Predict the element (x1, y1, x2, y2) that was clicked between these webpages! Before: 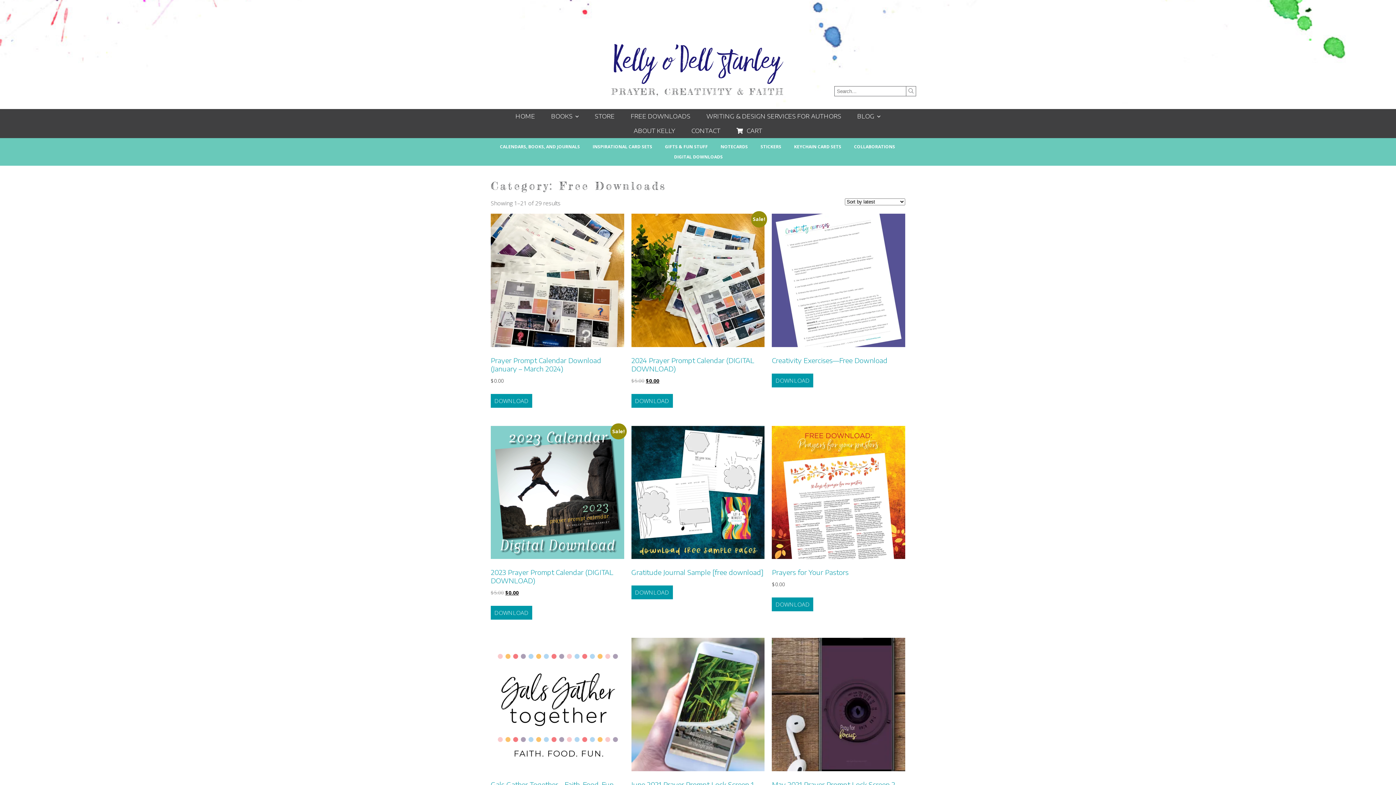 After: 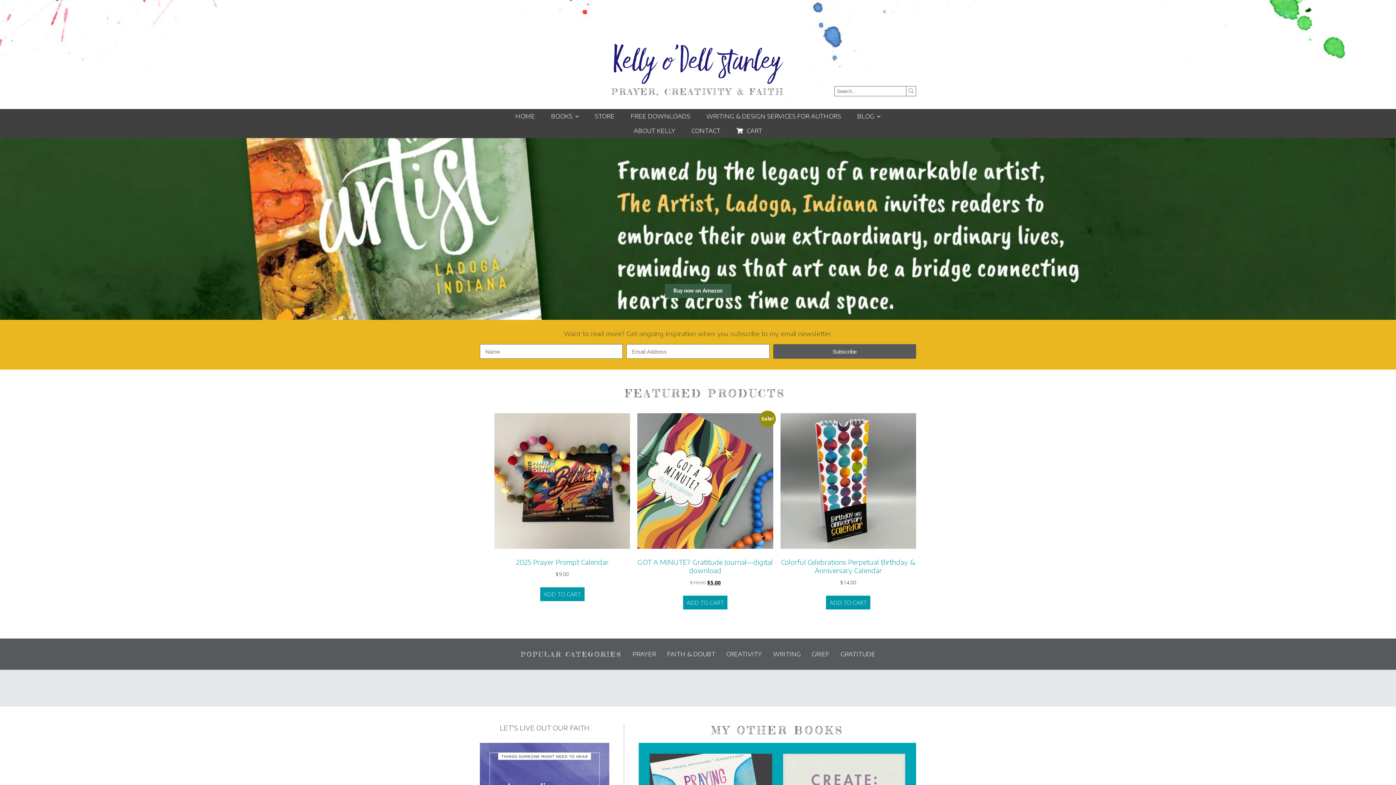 Action: bbox: (610, 44, 786, 84) label: Kelly O'Dell Stanley